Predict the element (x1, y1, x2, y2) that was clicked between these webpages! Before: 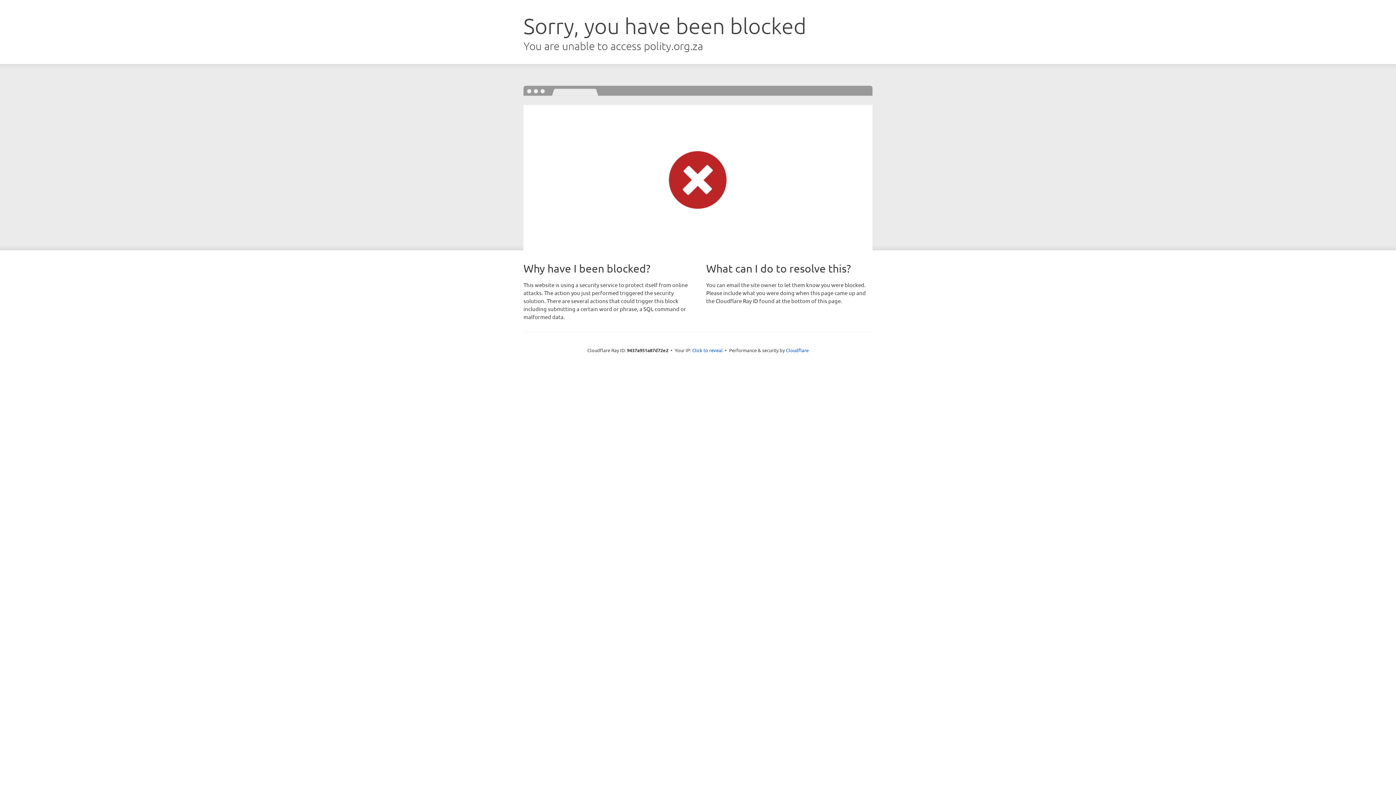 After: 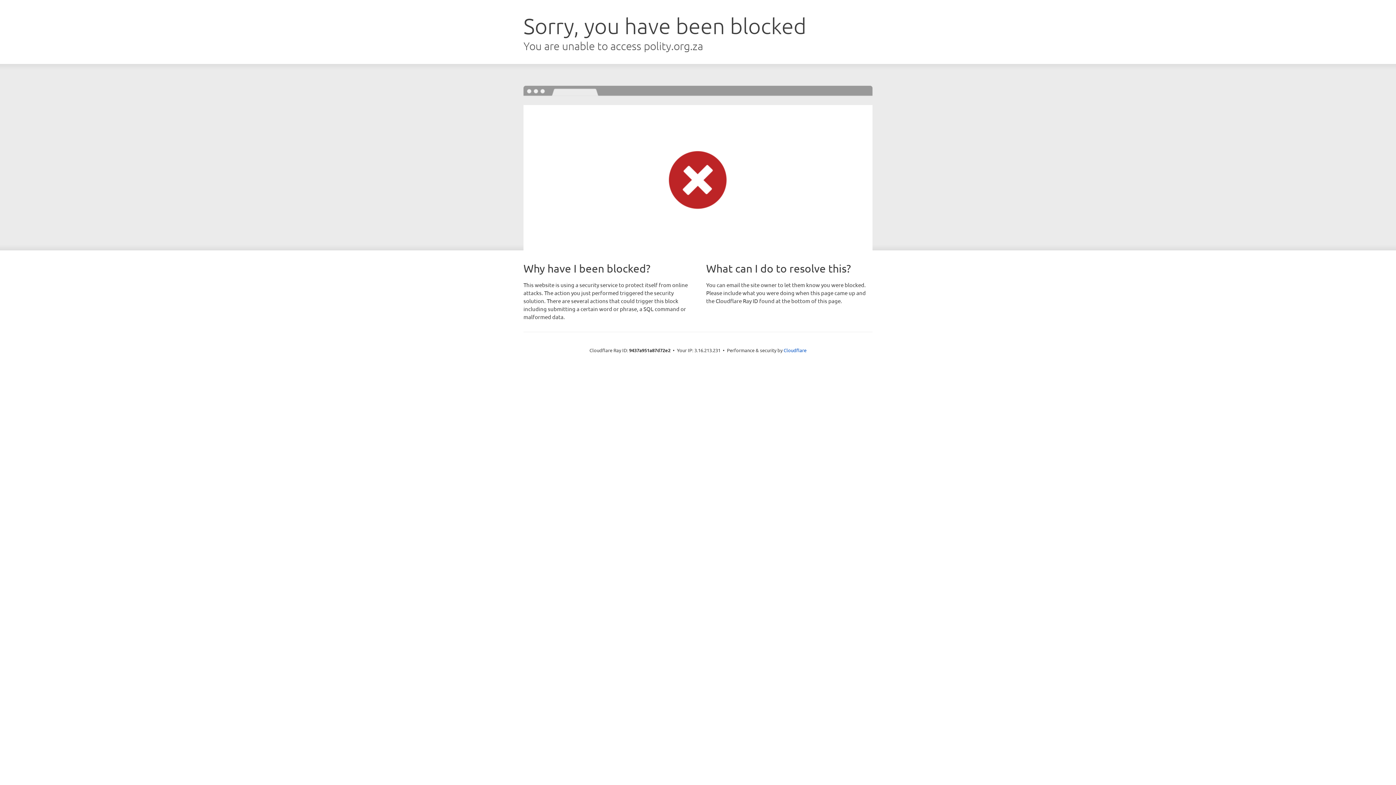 Action: label: Click to reveal bbox: (692, 346, 722, 353)